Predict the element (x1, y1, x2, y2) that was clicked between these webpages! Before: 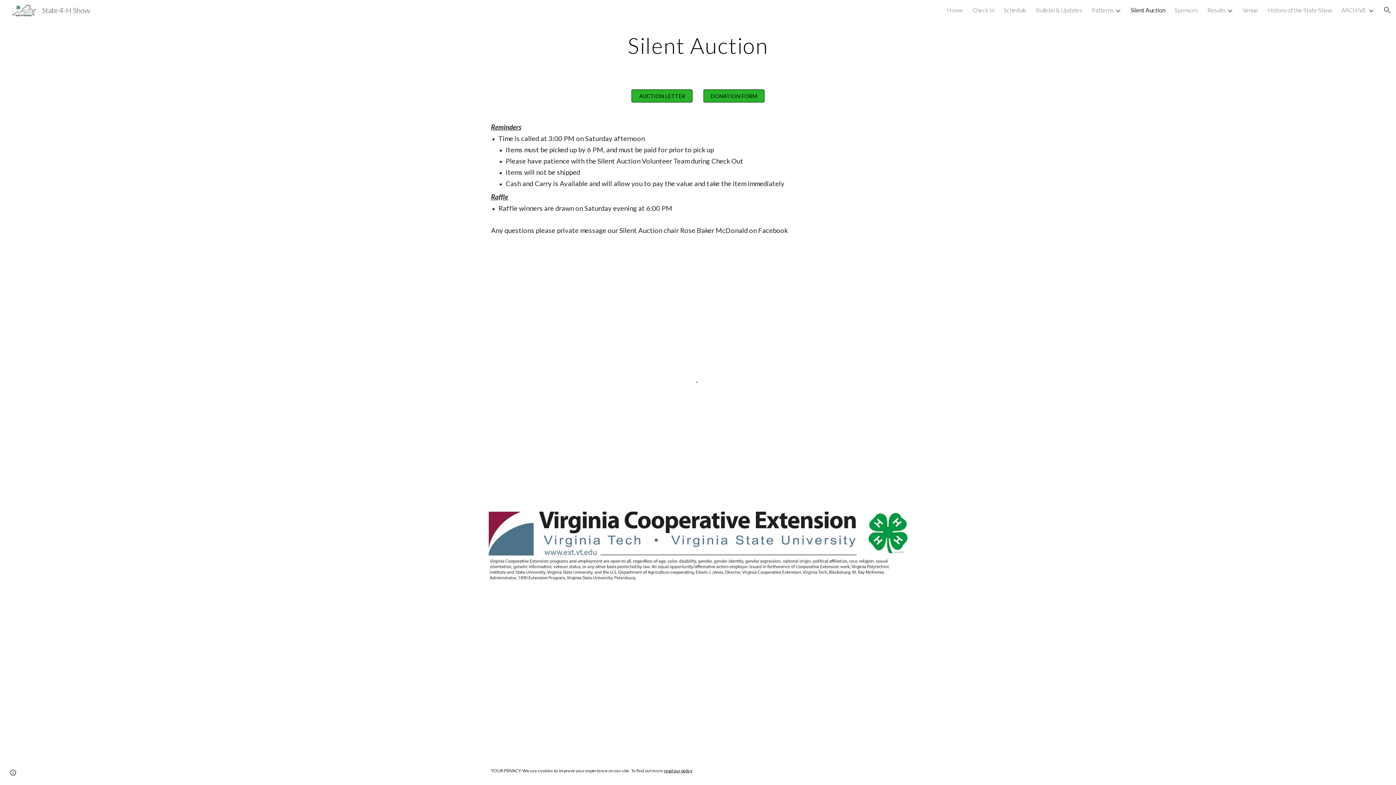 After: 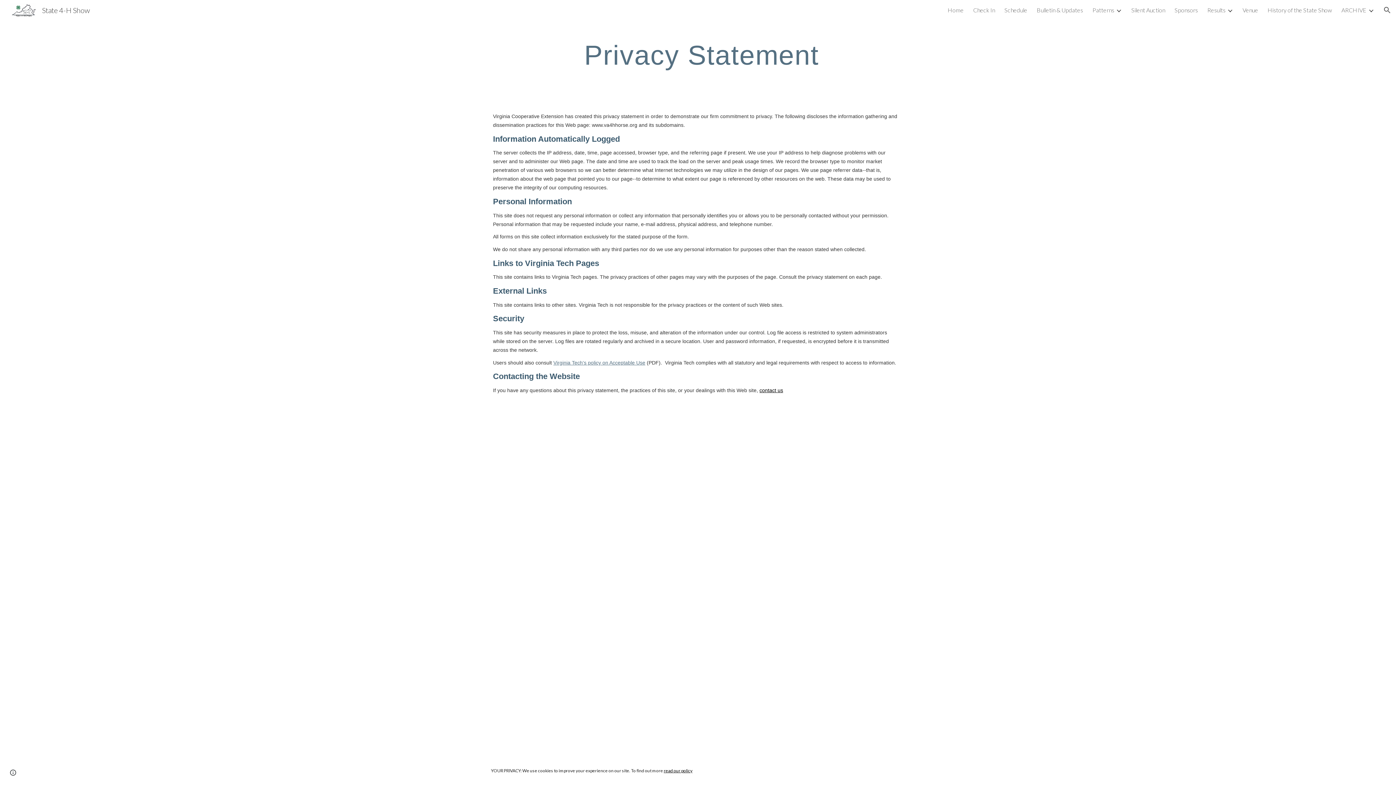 Action: bbox: (663, 768, 692, 773) label: read our policy